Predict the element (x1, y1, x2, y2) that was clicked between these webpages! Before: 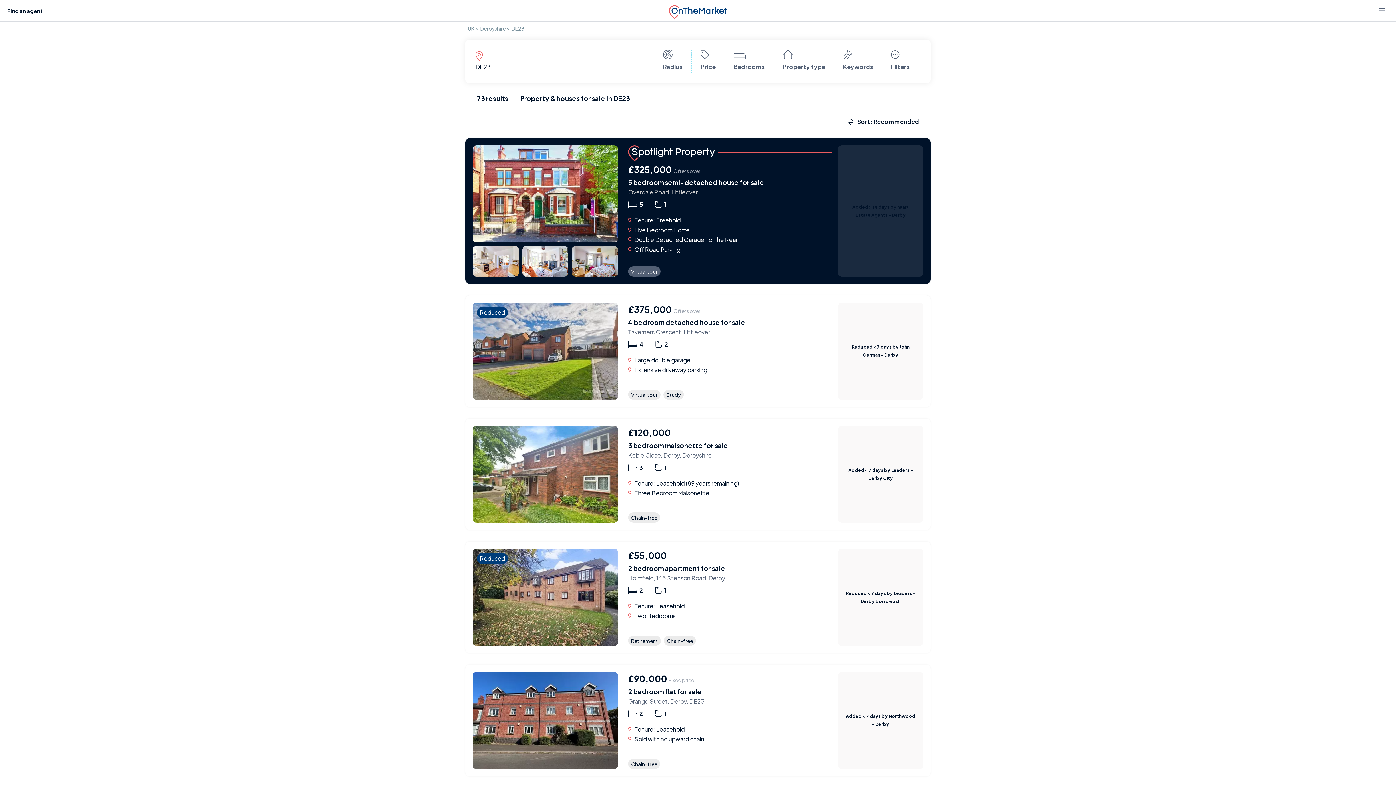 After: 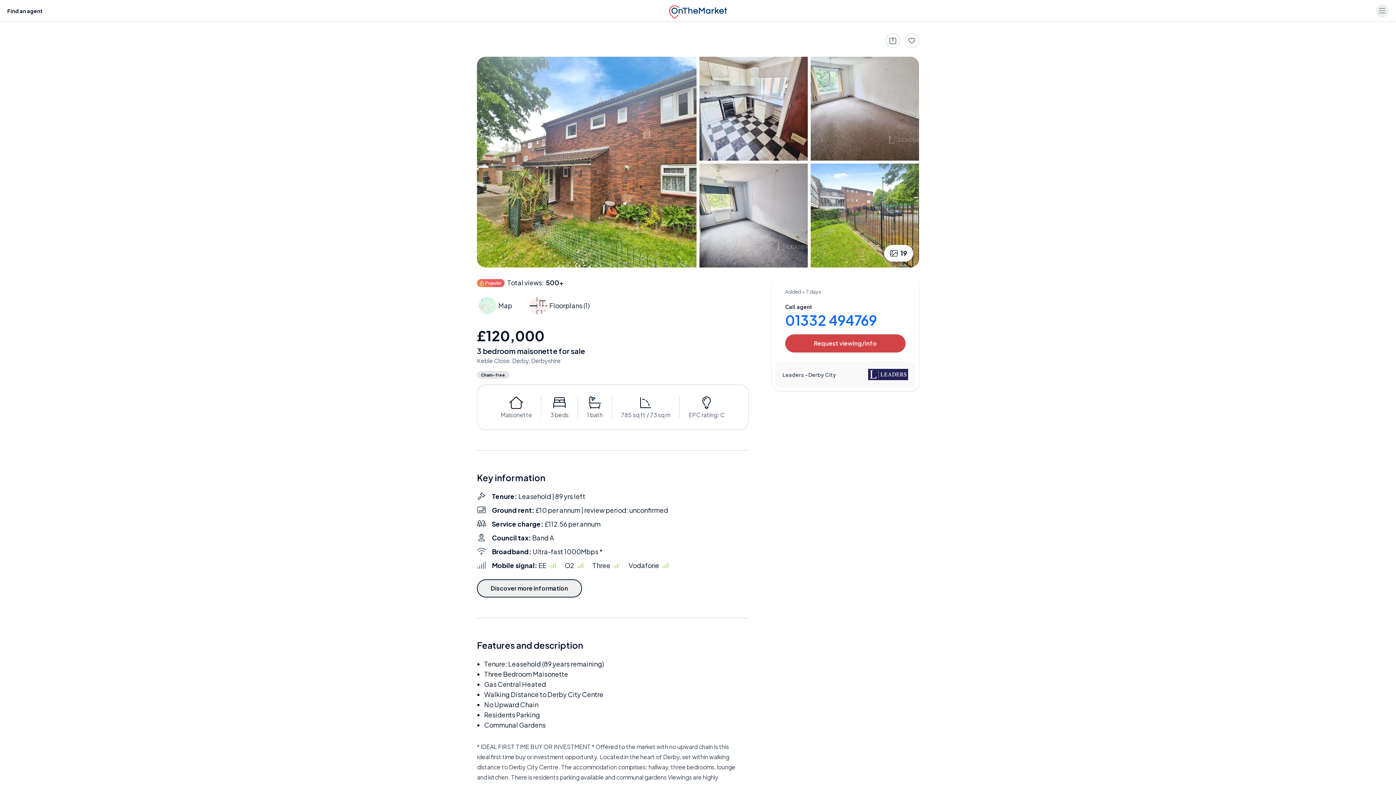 Action: bbox: (472, 426, 618, 523)